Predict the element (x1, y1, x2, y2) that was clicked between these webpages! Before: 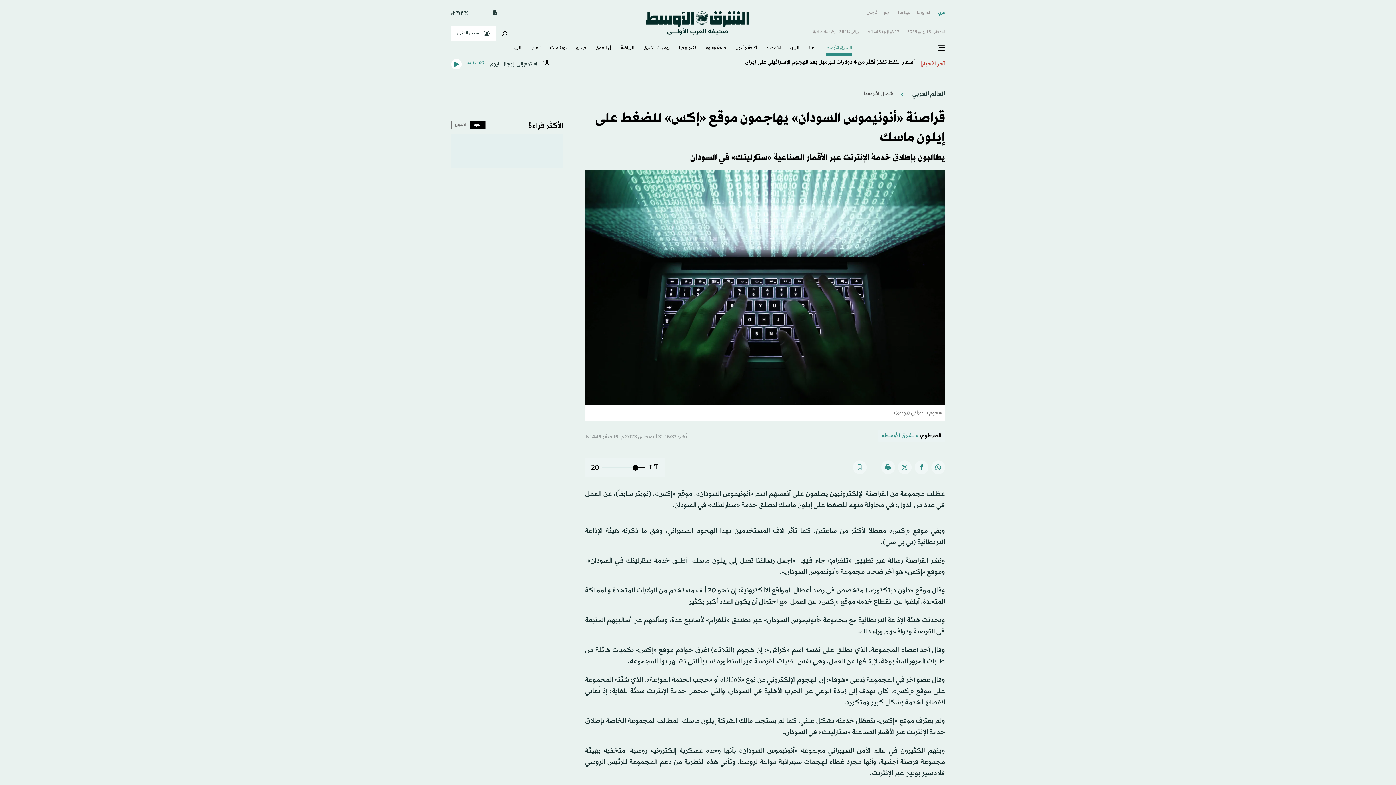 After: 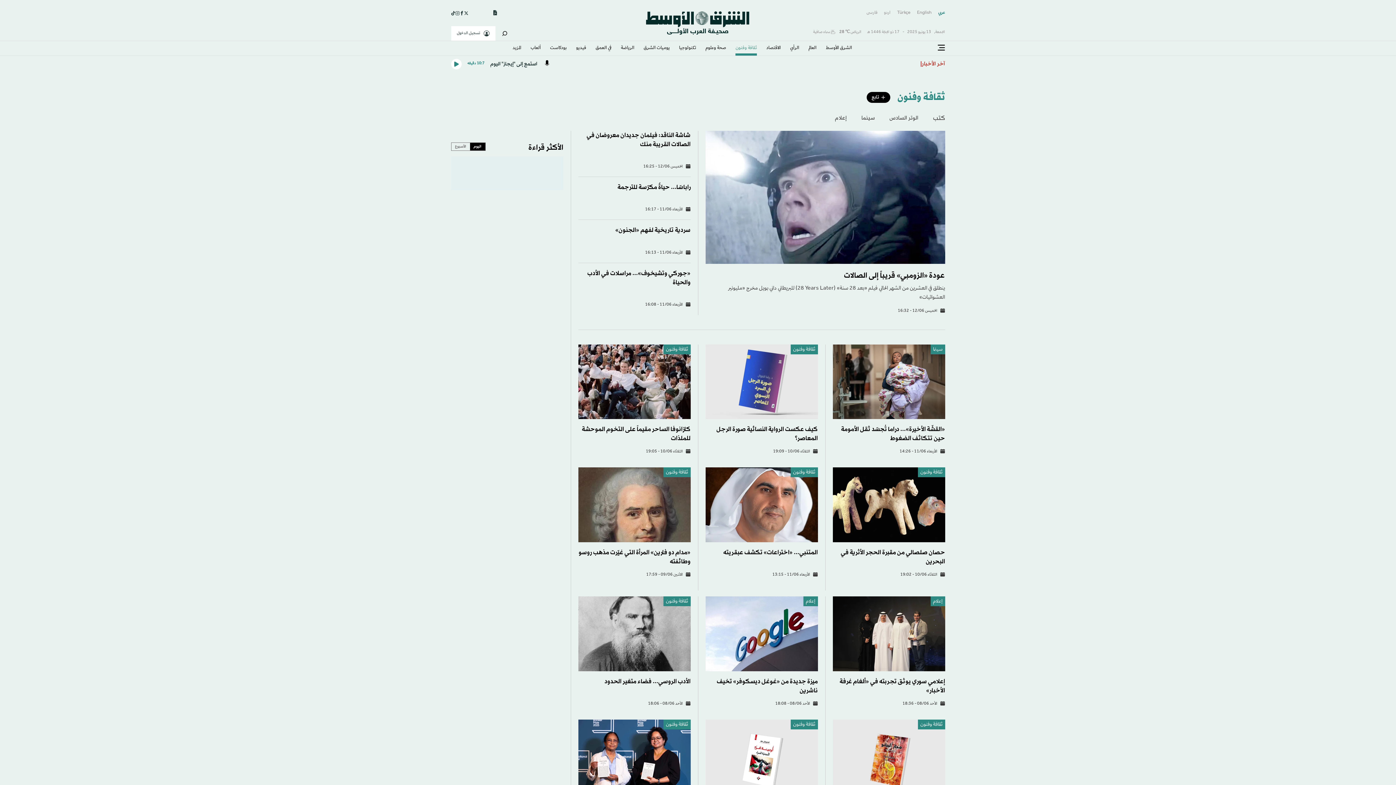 Action: bbox: (735, 41, 757, 55) label: ثقافة وفنون